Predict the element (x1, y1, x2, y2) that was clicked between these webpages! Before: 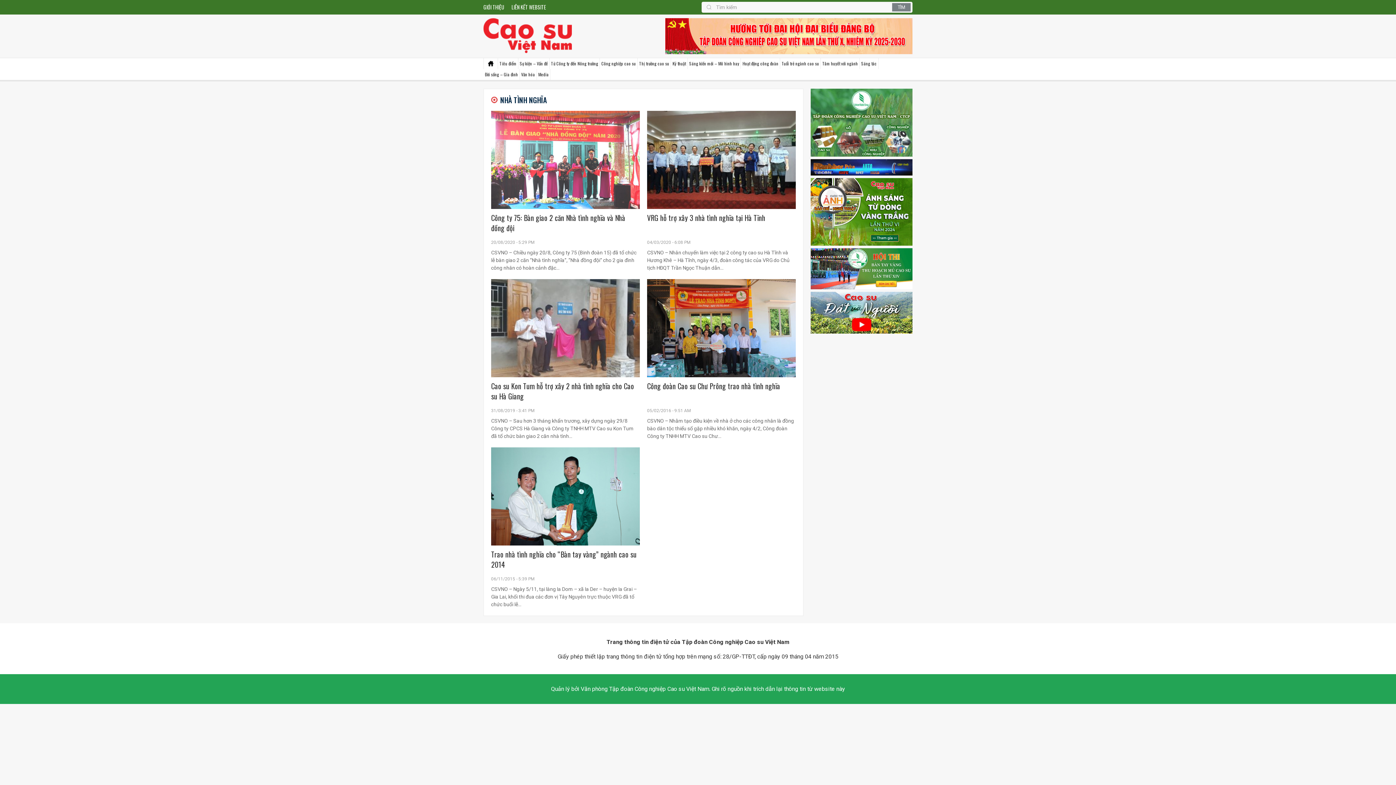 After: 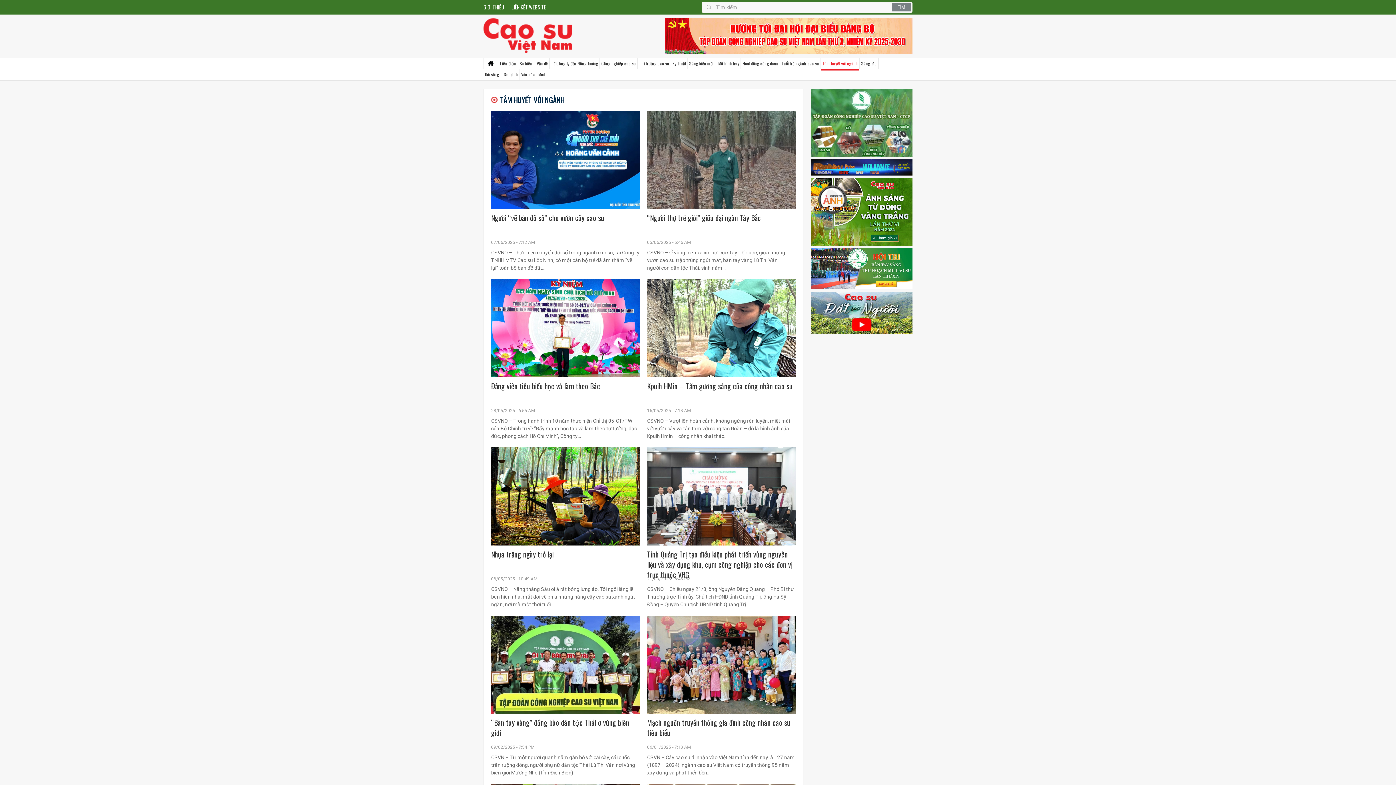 Action: label: Tâm huyết với ngành bbox: (821, 58, 859, 69)